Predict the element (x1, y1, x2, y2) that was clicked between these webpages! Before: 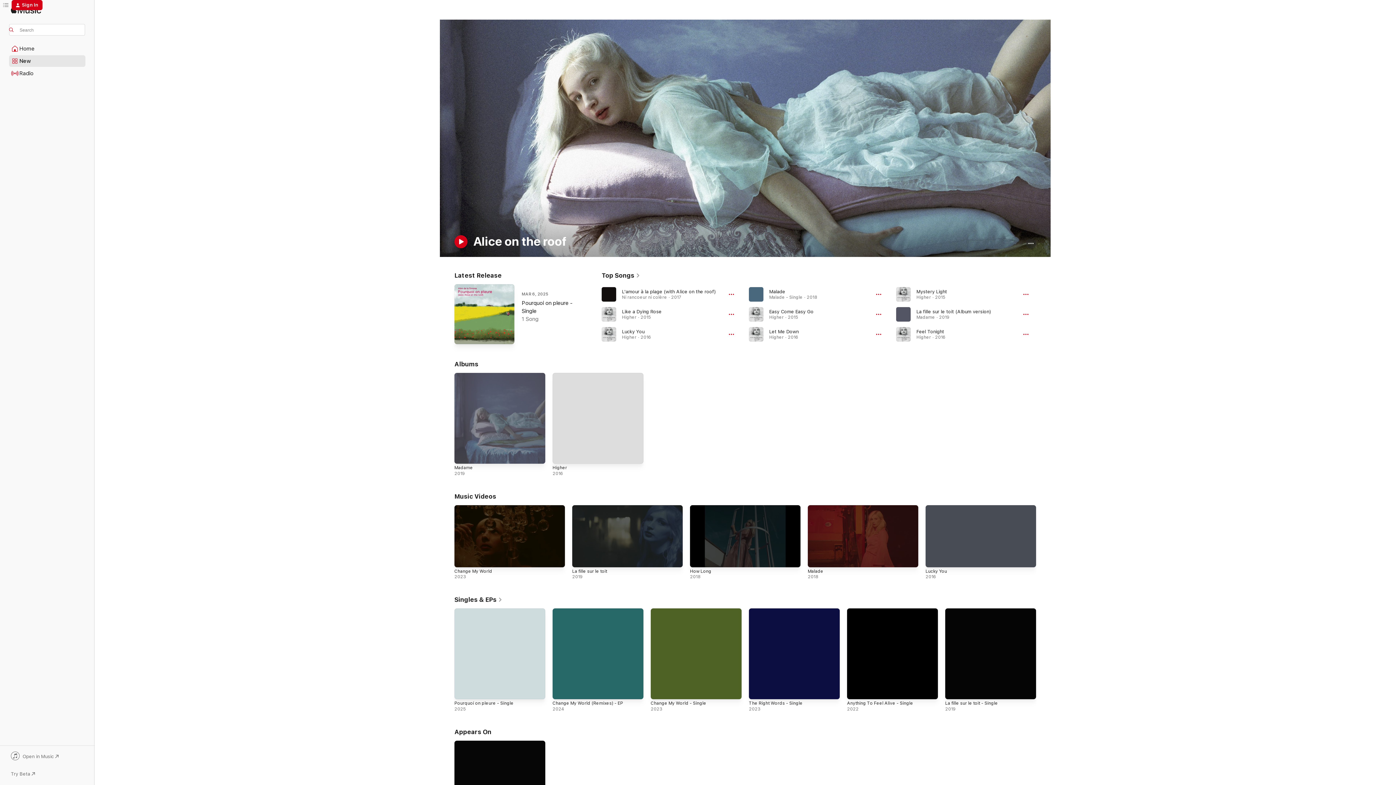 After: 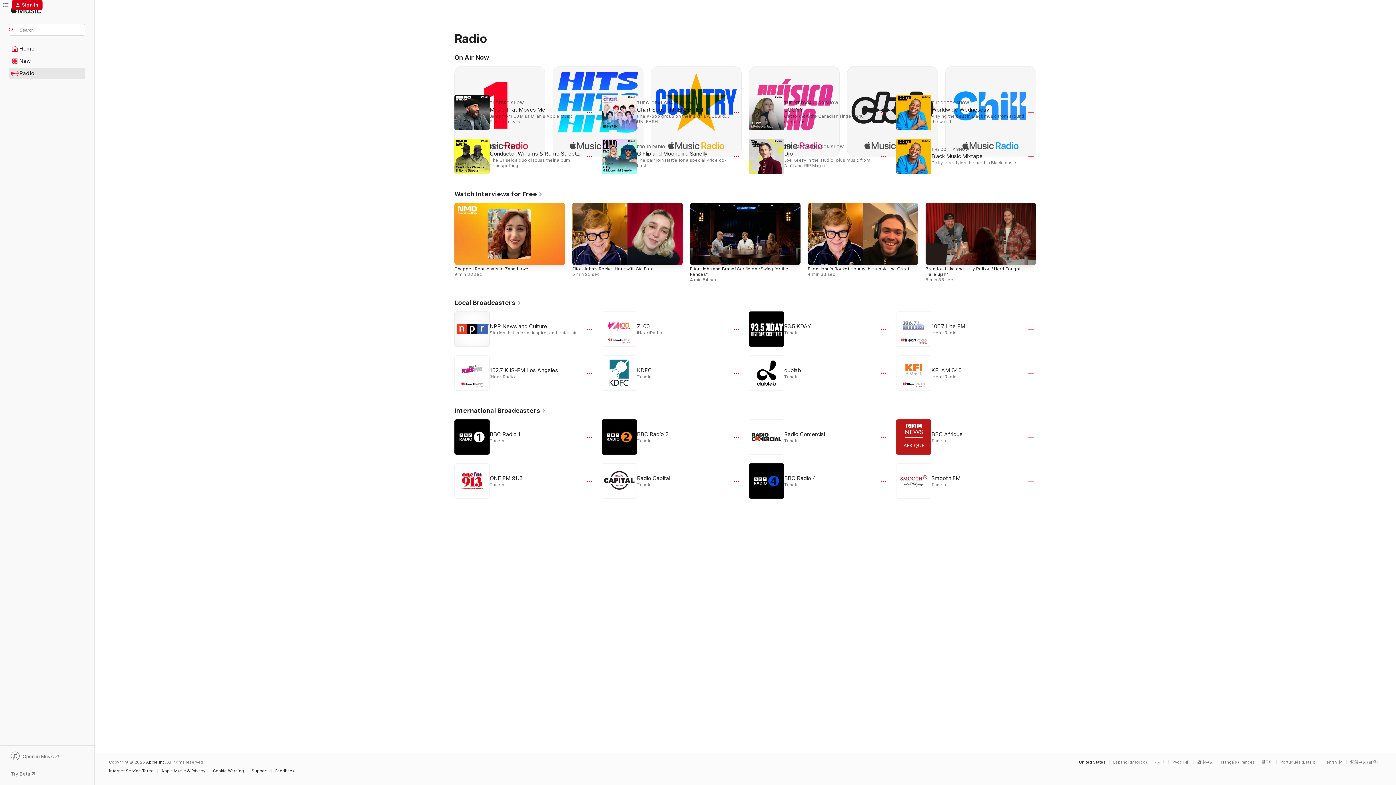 Action: label: Radio bbox: (9, 68, 85, 78)